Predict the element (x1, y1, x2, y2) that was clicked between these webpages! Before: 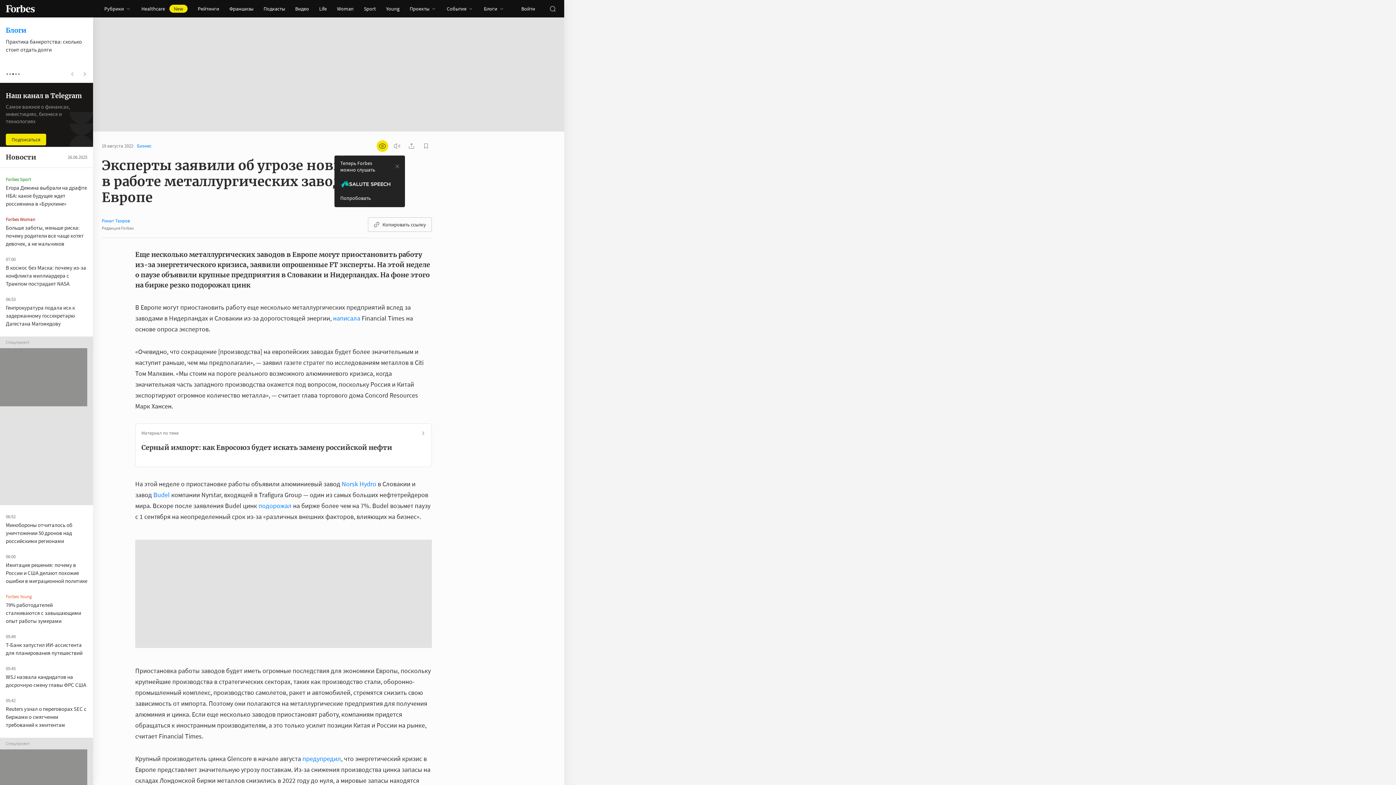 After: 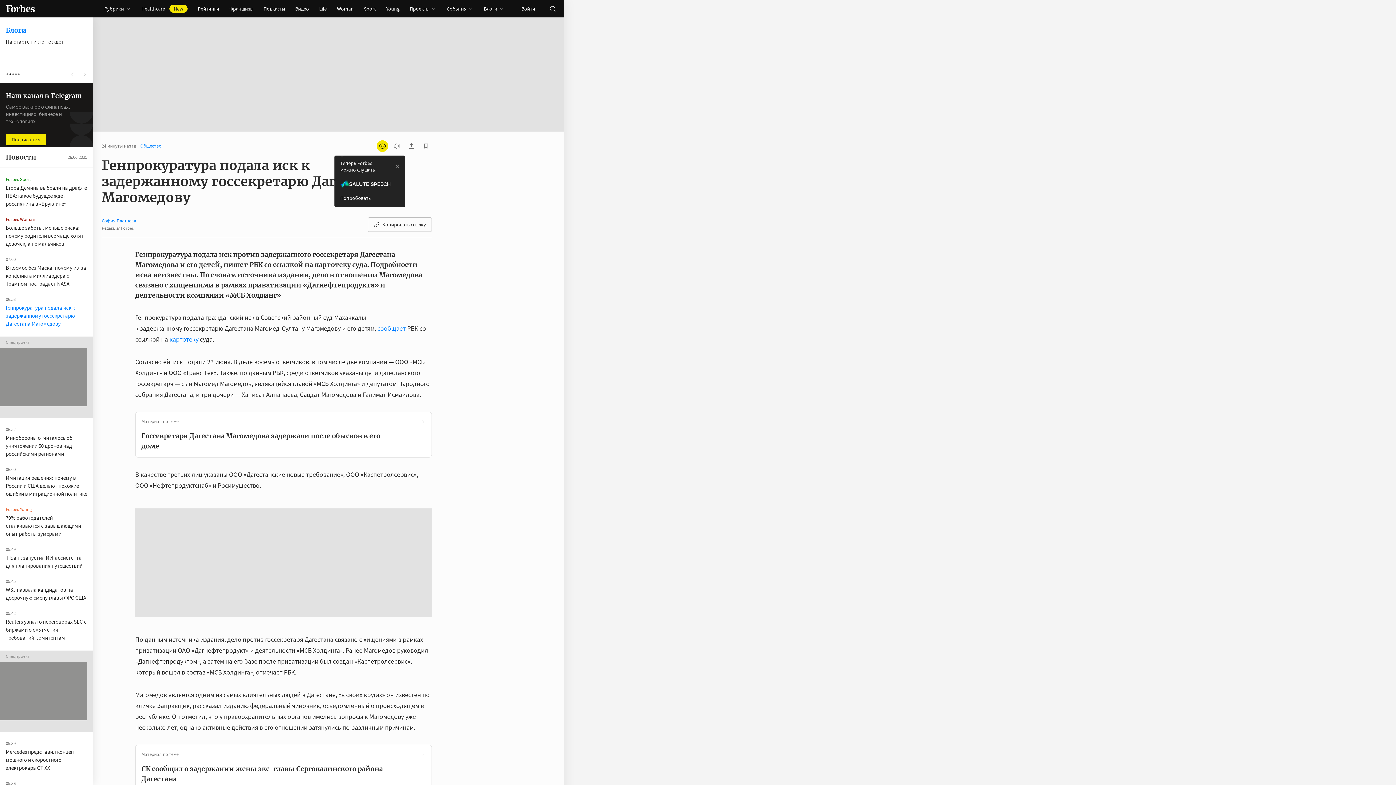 Action: bbox: (5, 304, 74, 327) label: Генпрокуратура подала иск к задержанному госсекретарю Дагестана Магомедову